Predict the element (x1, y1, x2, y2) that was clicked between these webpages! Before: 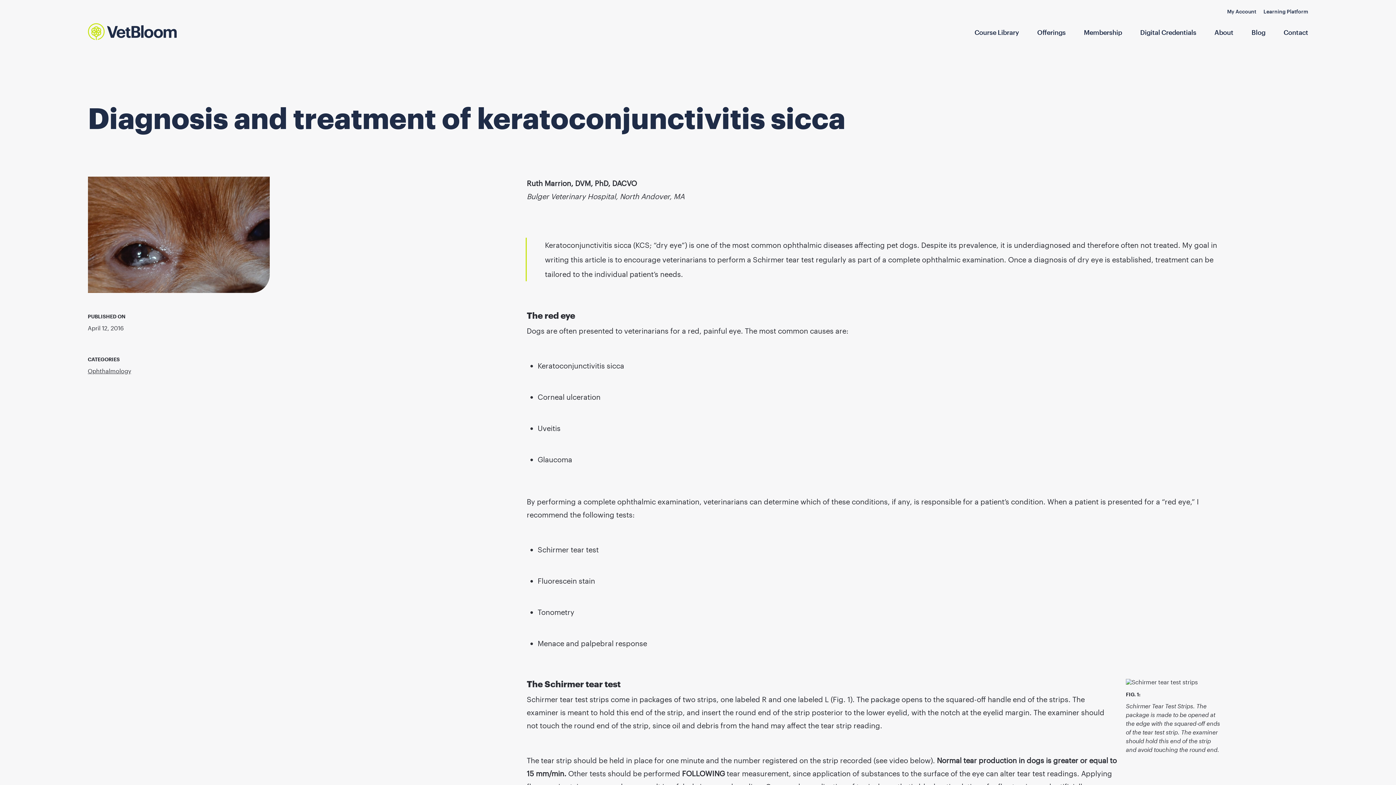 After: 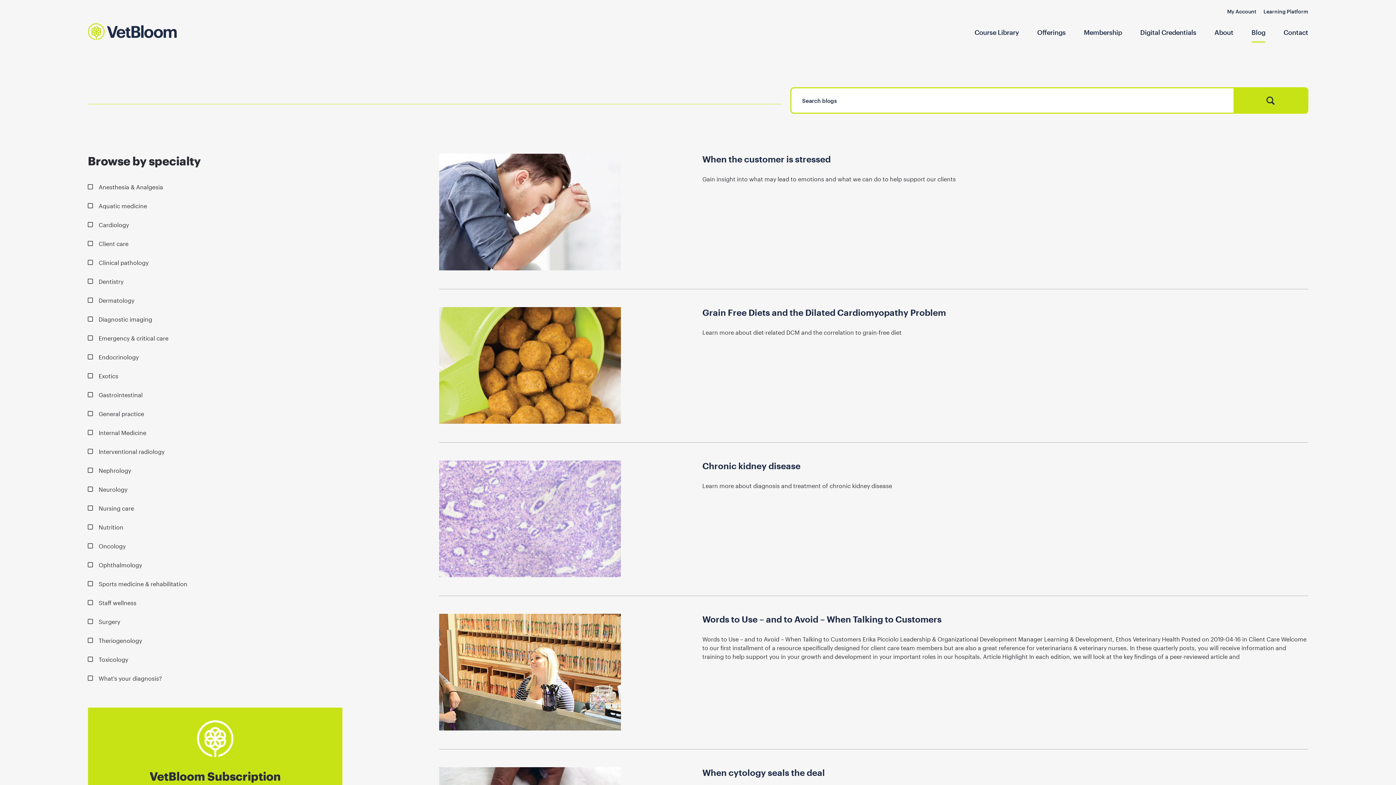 Action: label: Blog bbox: (1251, 29, 1265, 35)